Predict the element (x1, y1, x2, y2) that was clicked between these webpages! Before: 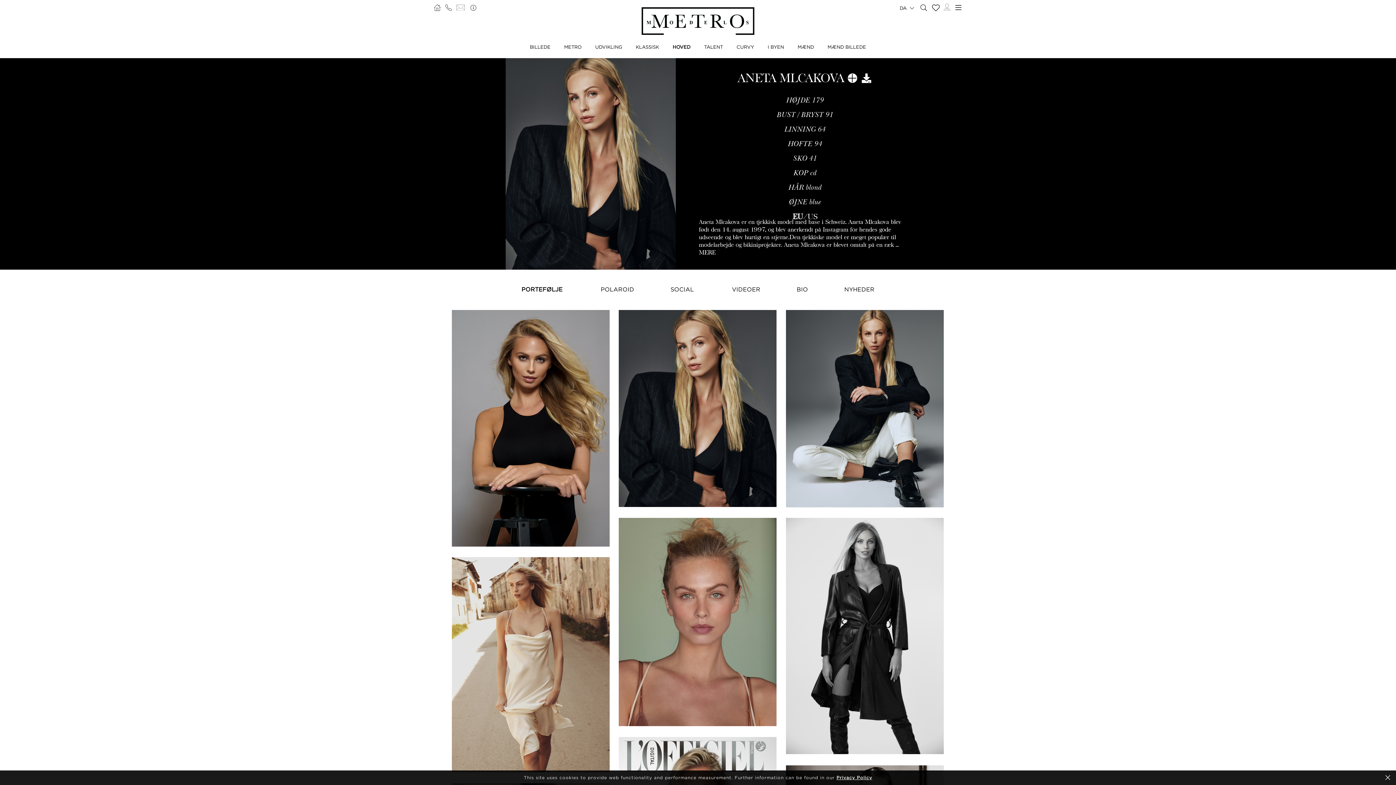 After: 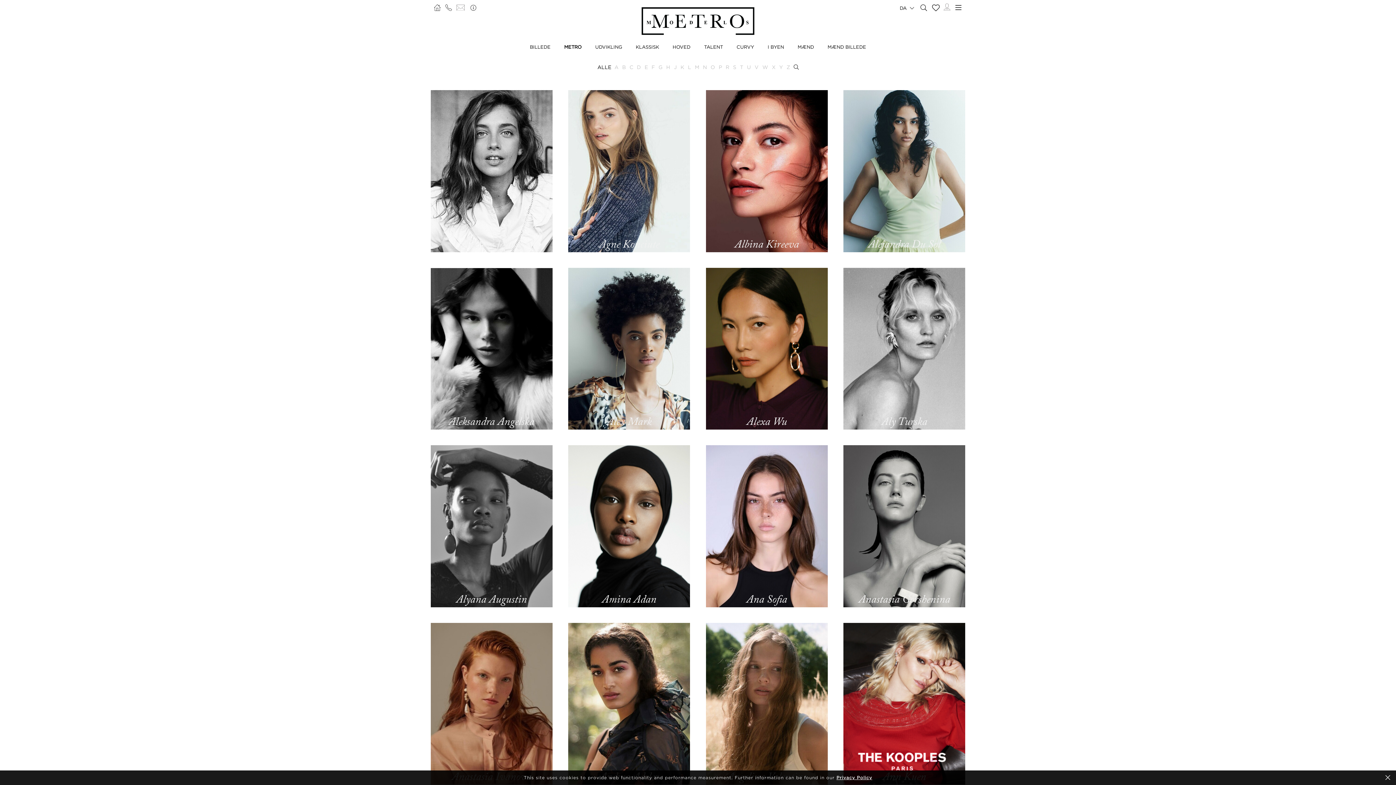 Action: label: METRO bbox: (564, 44, 581, 49)